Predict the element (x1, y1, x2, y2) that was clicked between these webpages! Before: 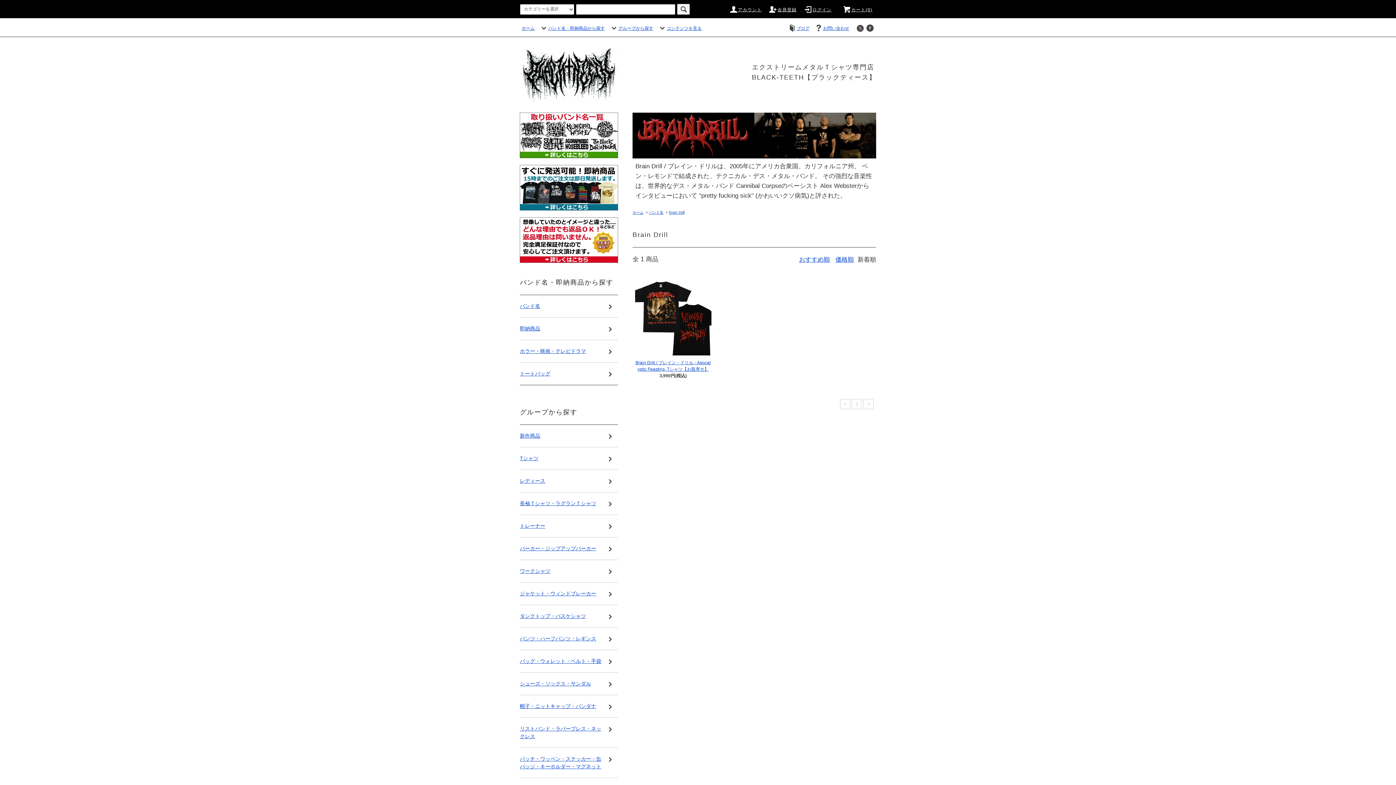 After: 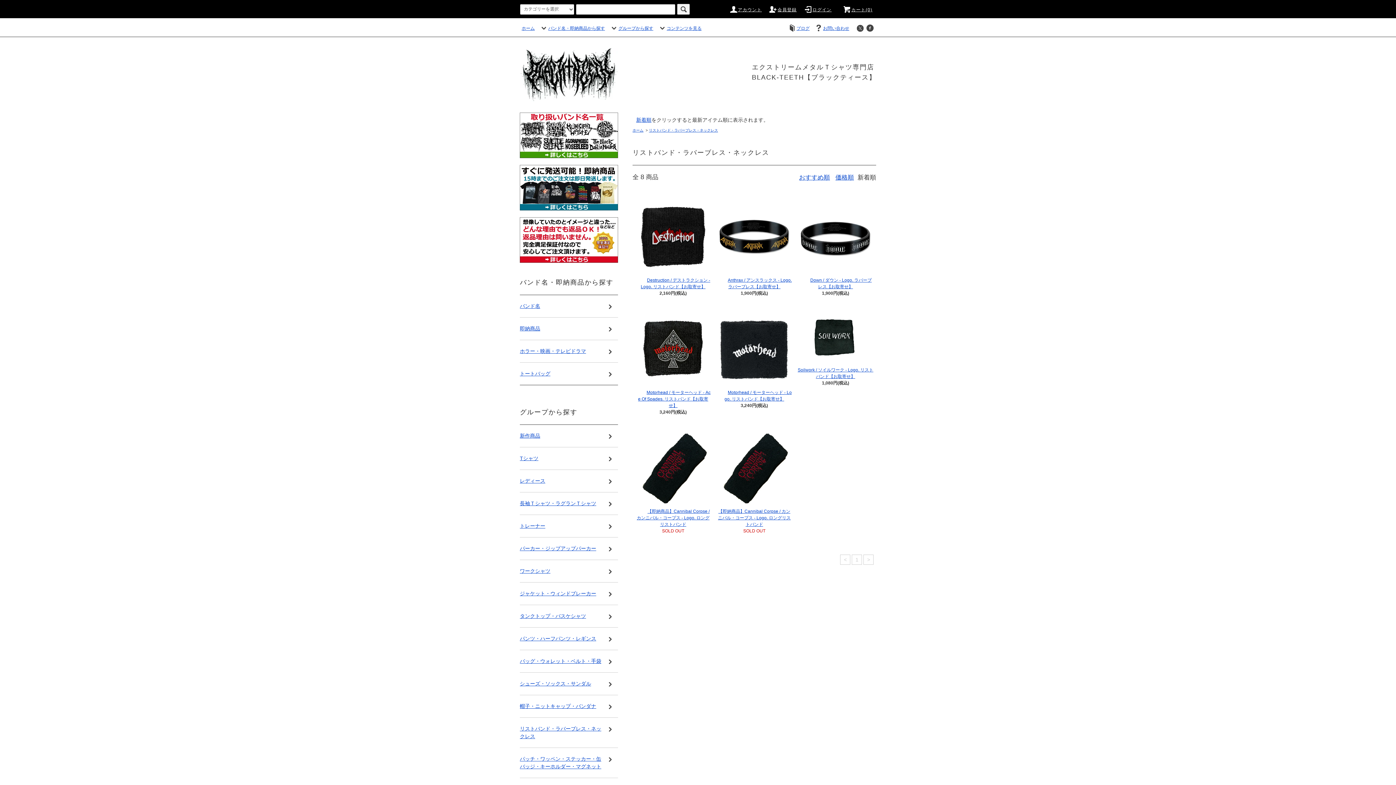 Action: bbox: (520, 718, 618, 748) label: リストバンド・ラバーブレス・ネックレス